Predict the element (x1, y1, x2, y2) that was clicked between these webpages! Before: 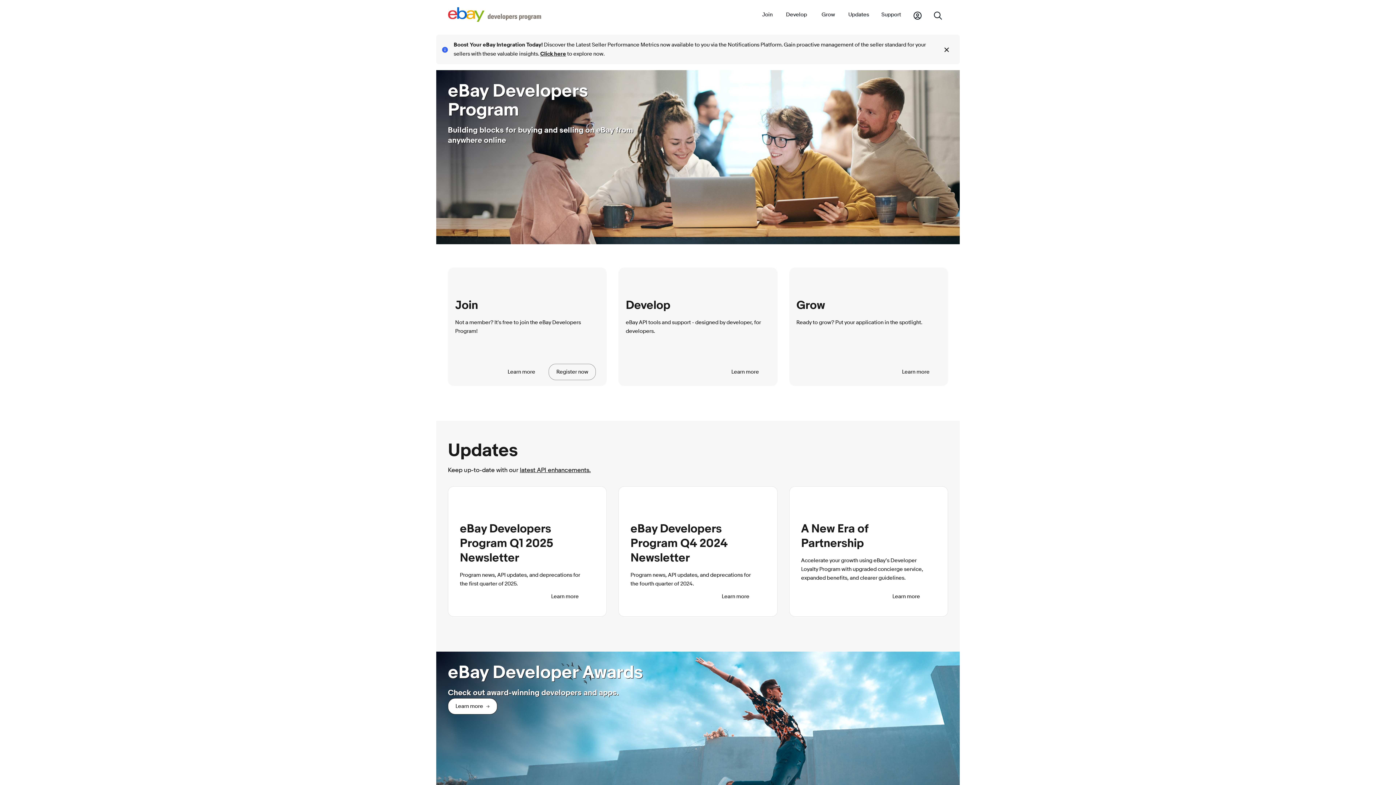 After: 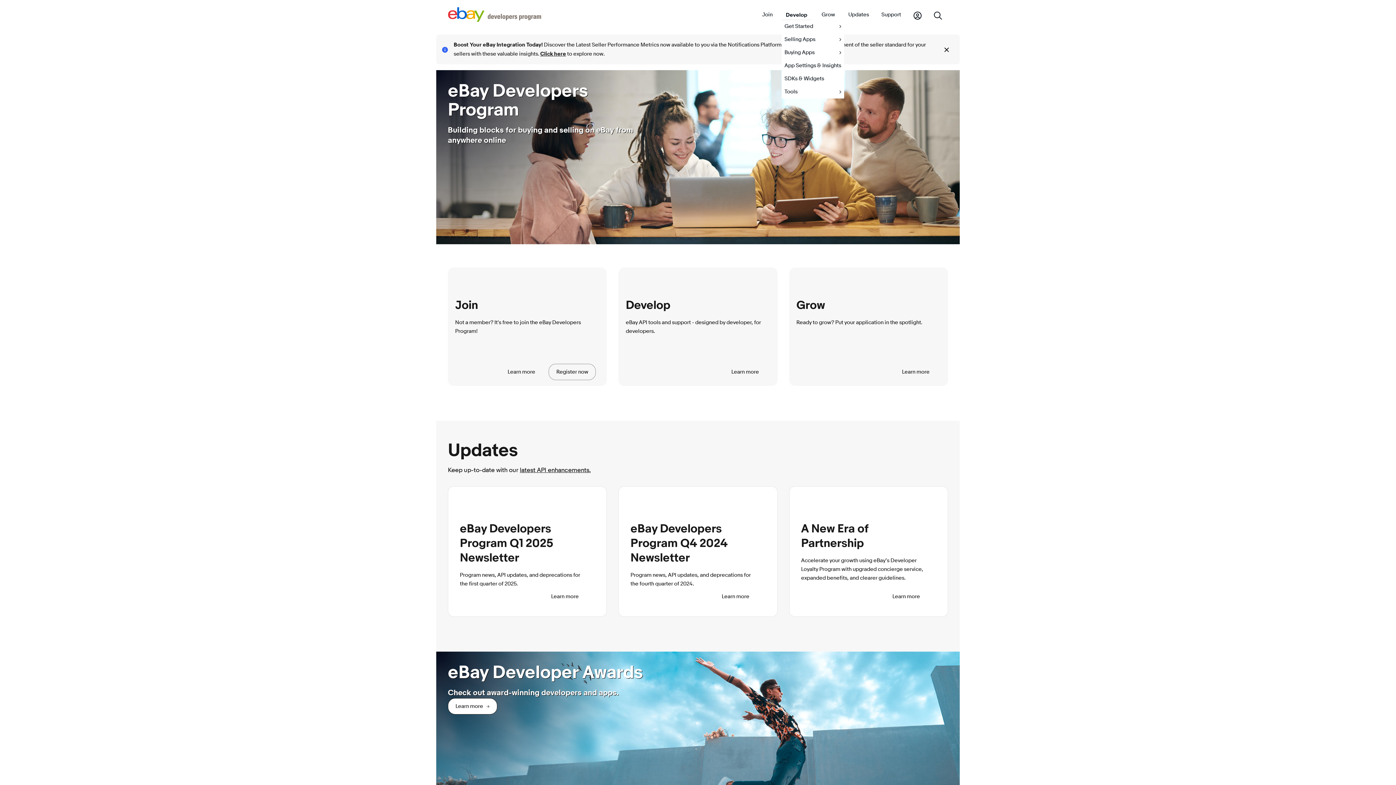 Action: label: Develop bbox: (781, 11, 811, 19)